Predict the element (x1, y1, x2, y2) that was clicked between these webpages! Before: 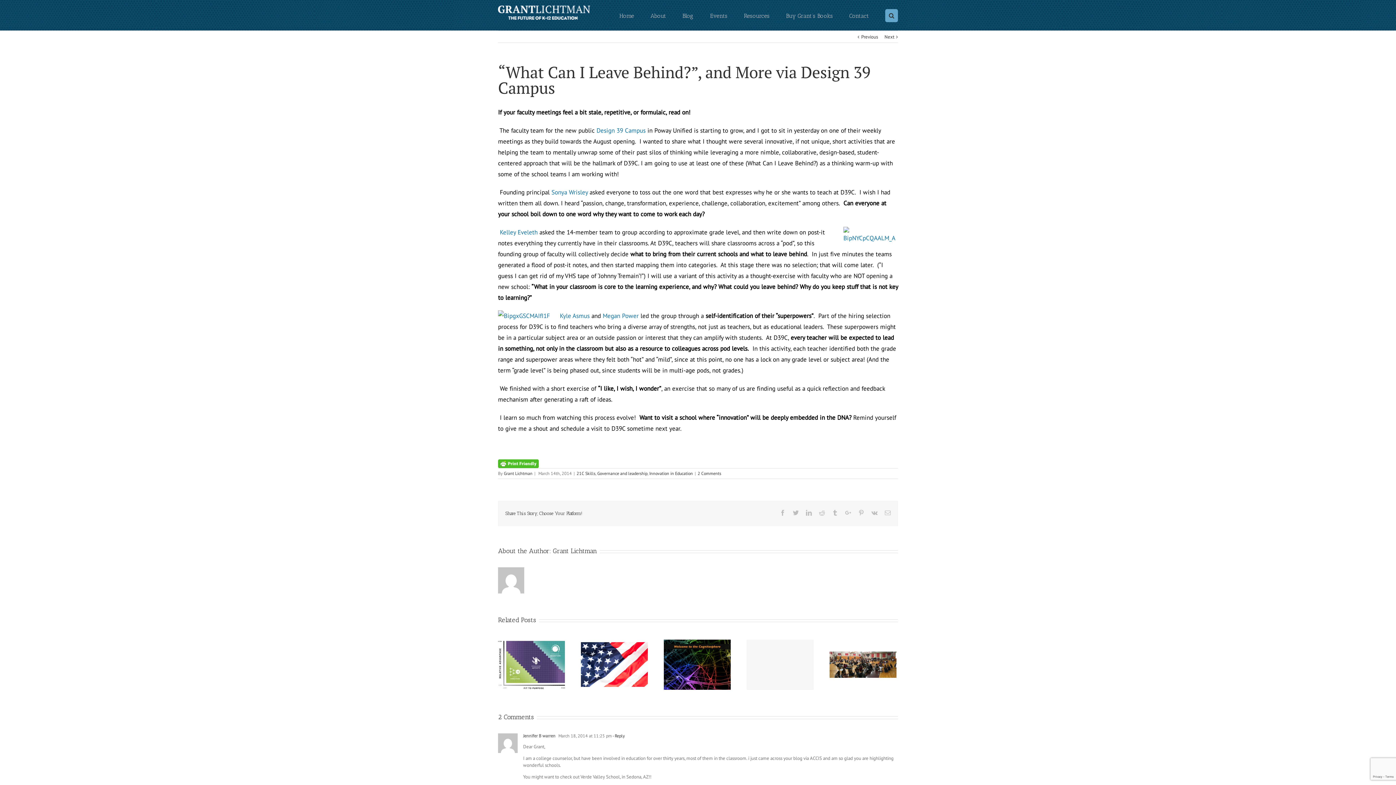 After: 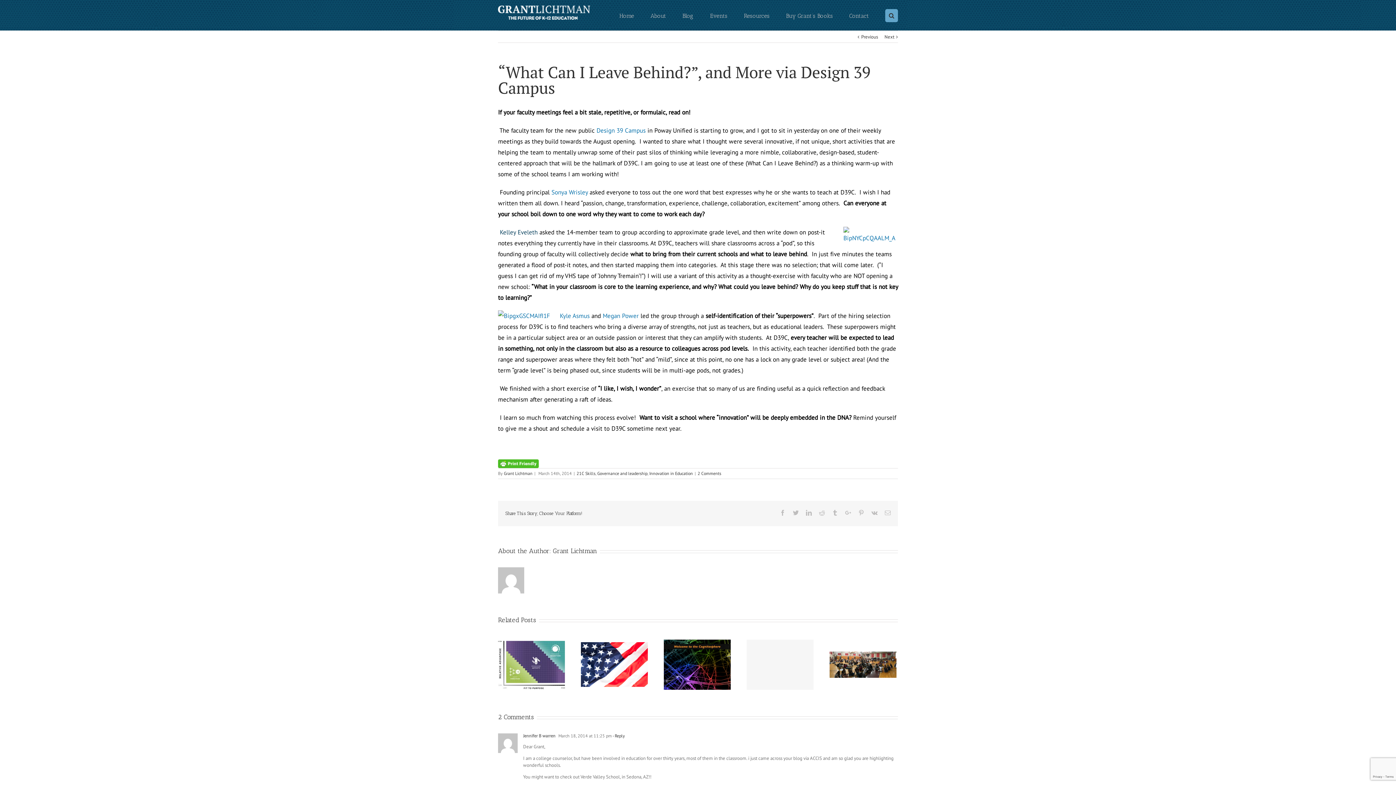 Action: label: Kelley Eveleth bbox: (500, 228, 537, 236)